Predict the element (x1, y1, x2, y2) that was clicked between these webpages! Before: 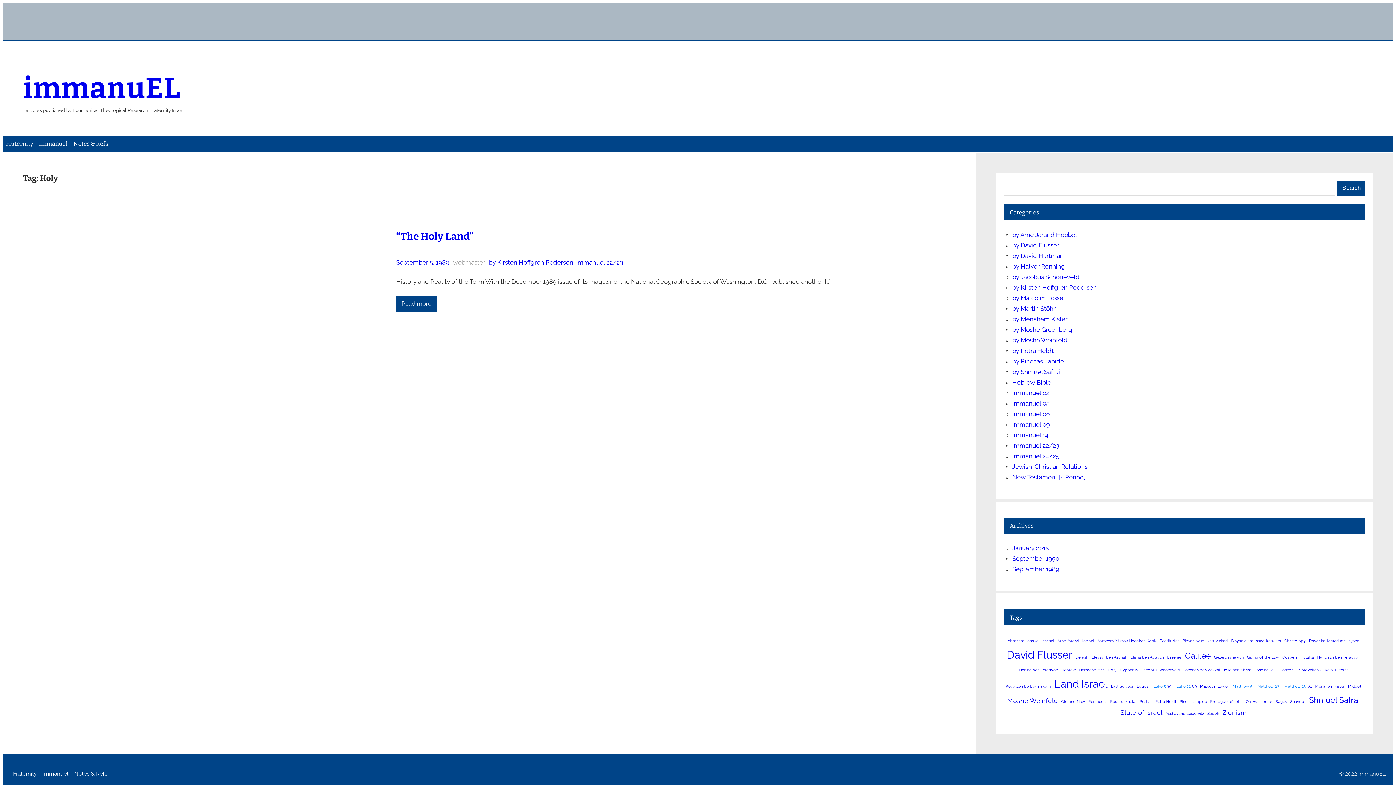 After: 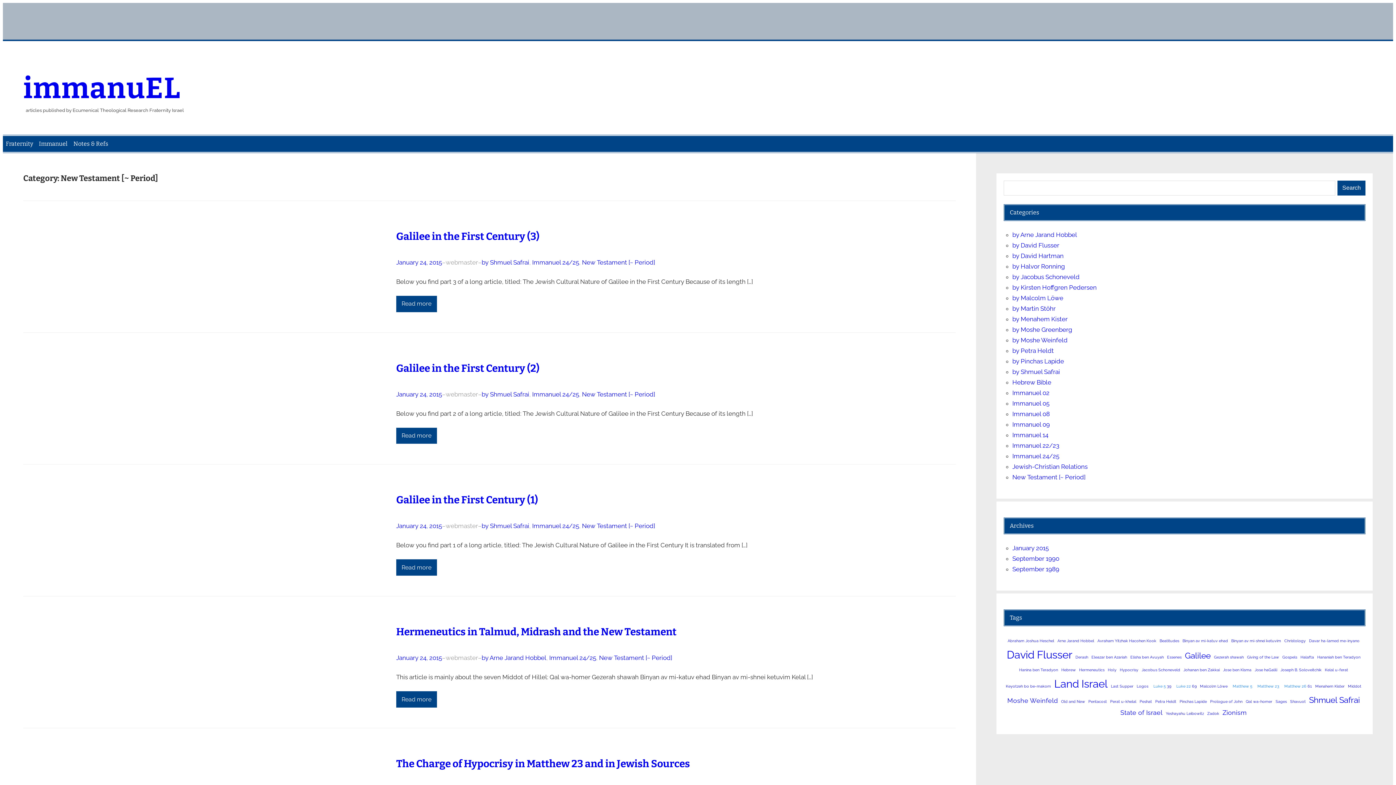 Action: label: New Testament [~ Period] bbox: (1012, 473, 1085, 480)